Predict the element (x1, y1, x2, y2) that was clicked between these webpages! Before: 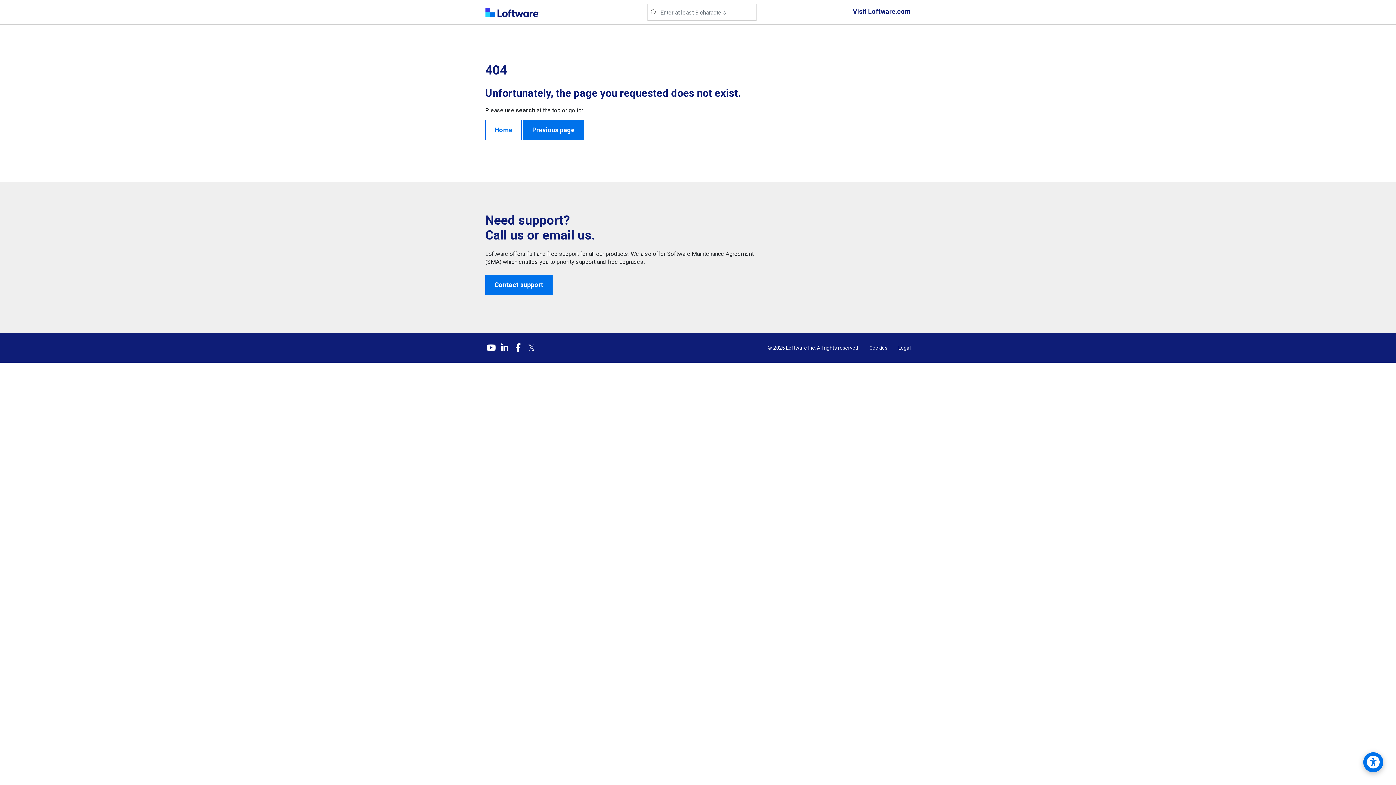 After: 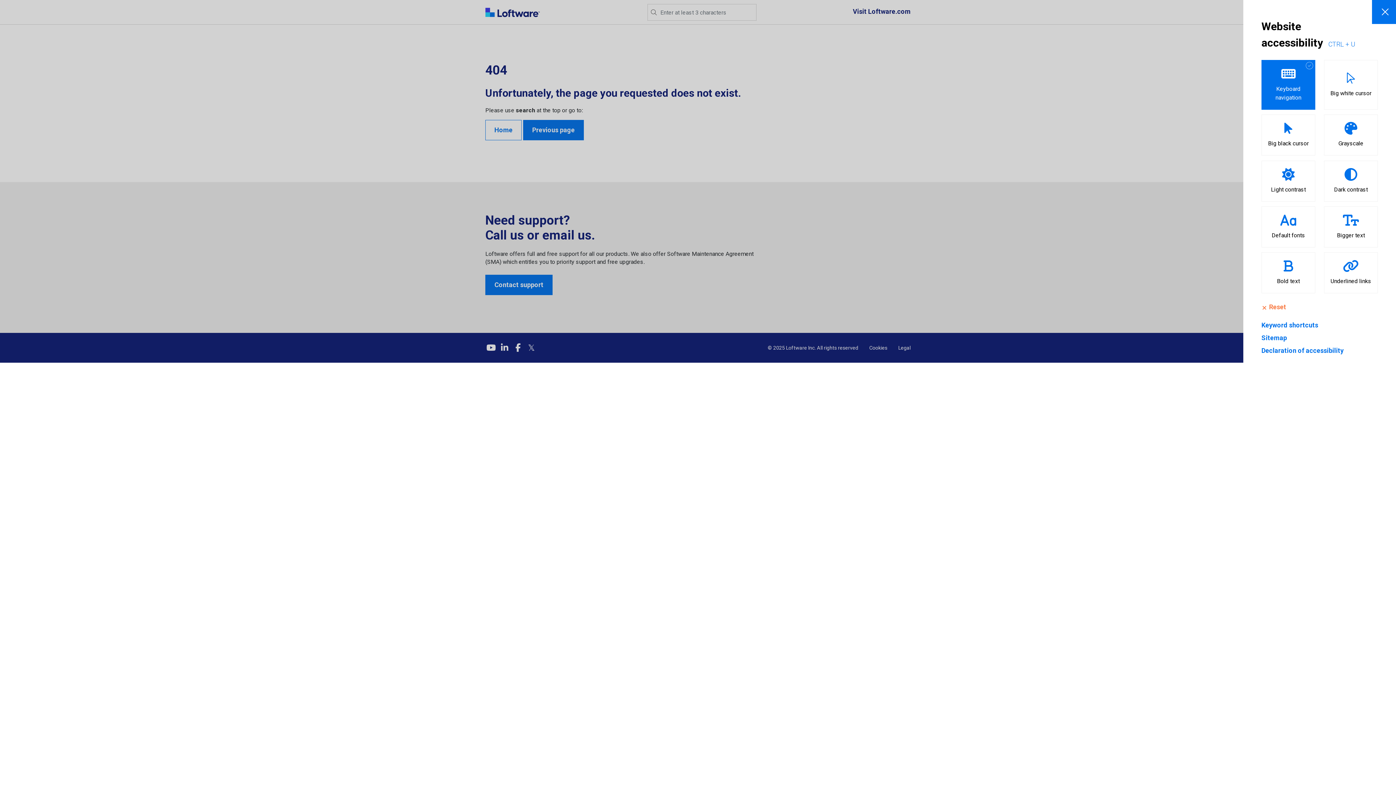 Action: bbox: (1363, 752, 1383, 772)